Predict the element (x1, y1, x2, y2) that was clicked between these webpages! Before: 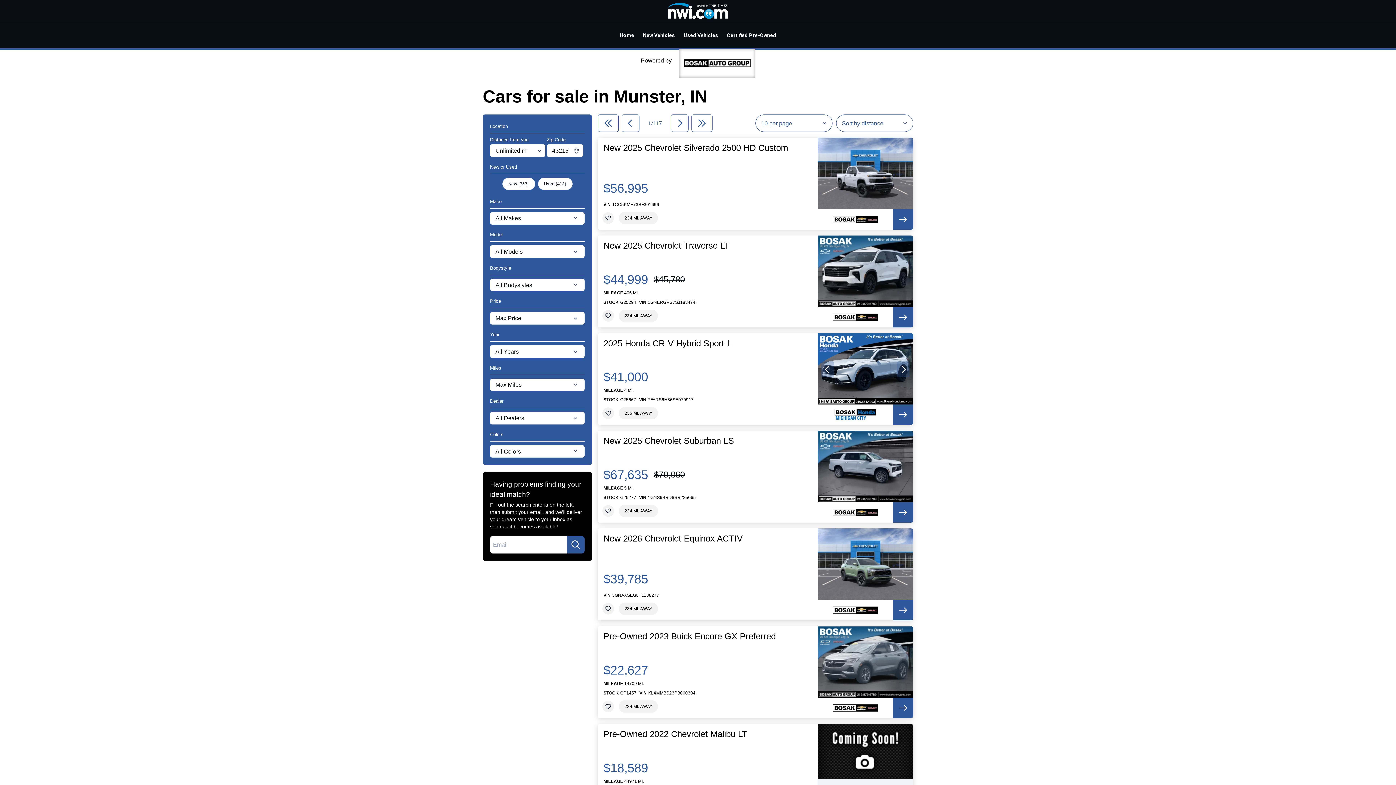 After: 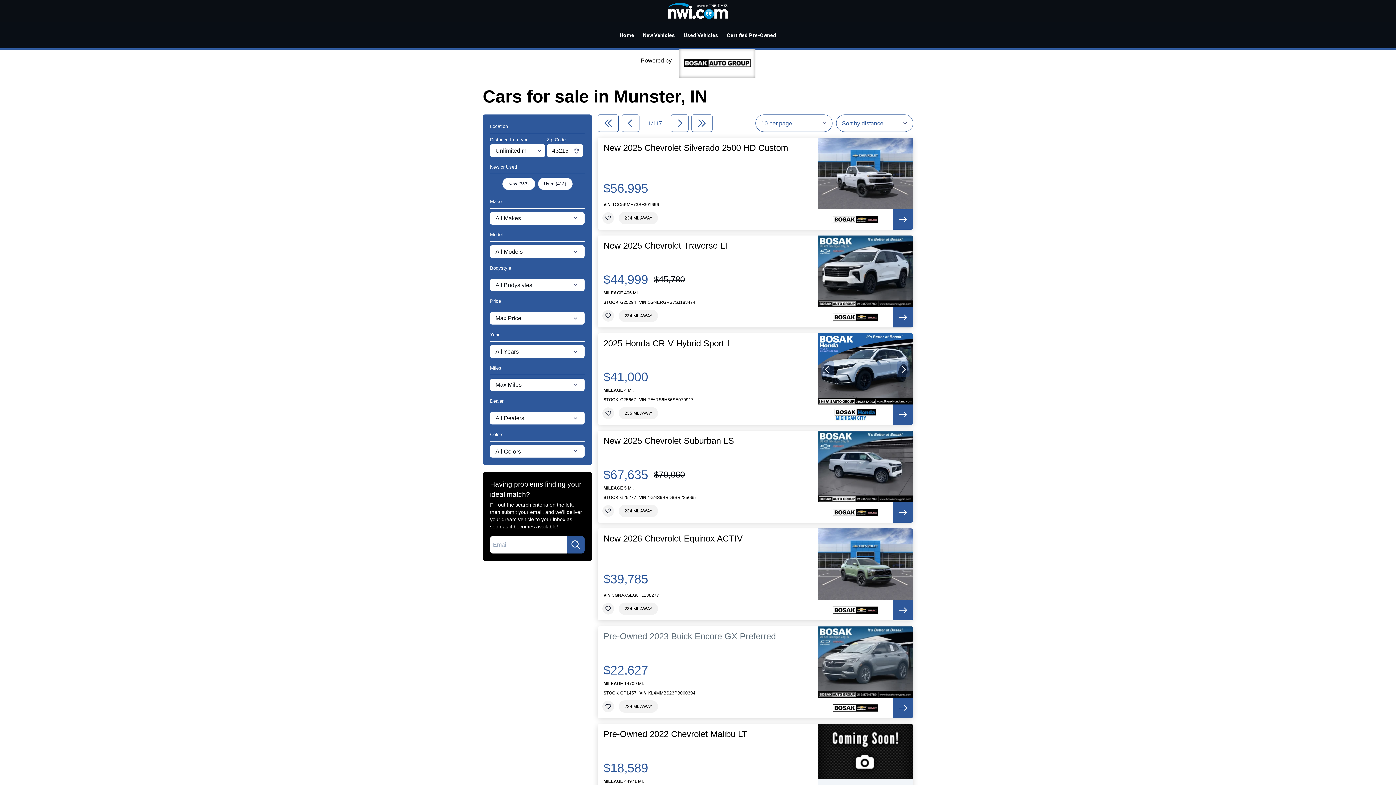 Action: bbox: (603, 632, 776, 641) label: Pre-Owned 2023 Buick Encore GX Preferred